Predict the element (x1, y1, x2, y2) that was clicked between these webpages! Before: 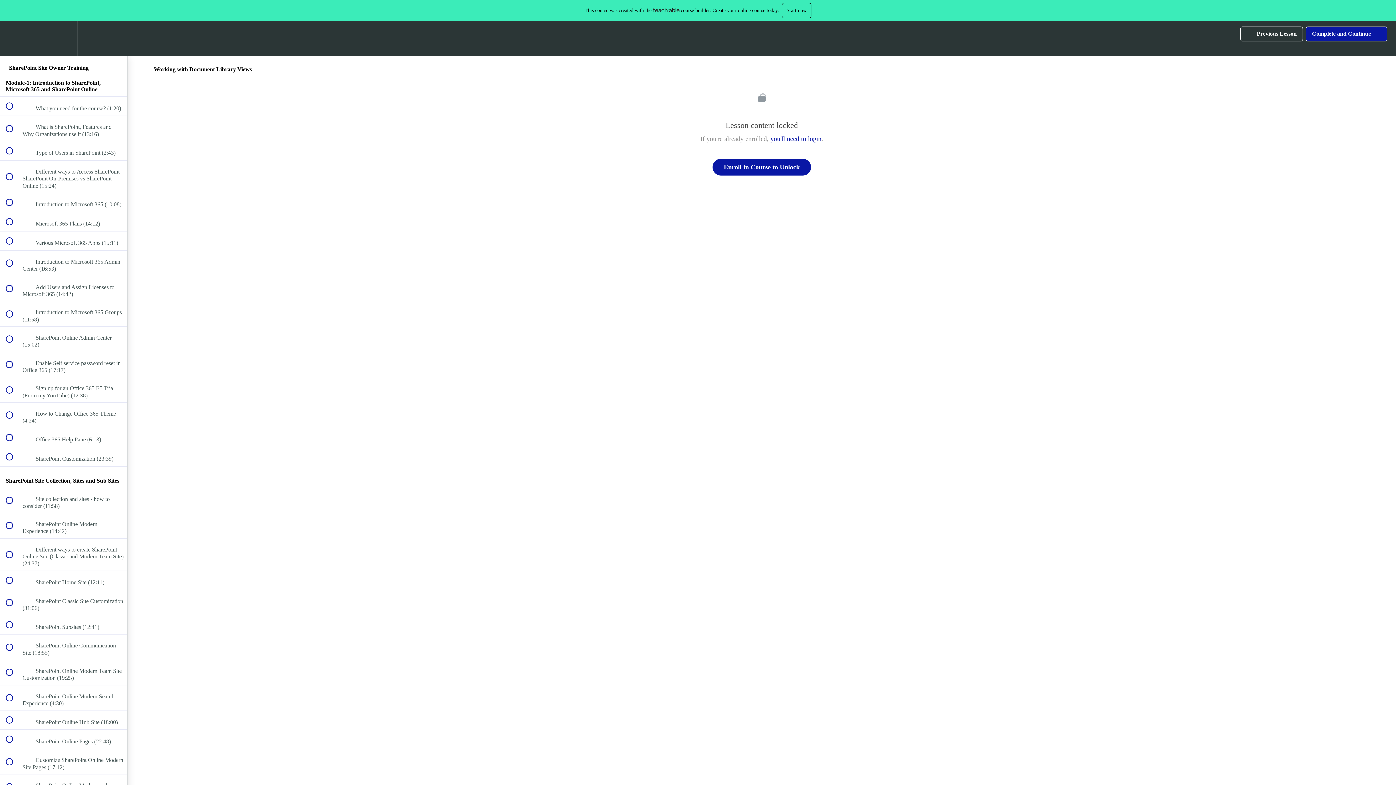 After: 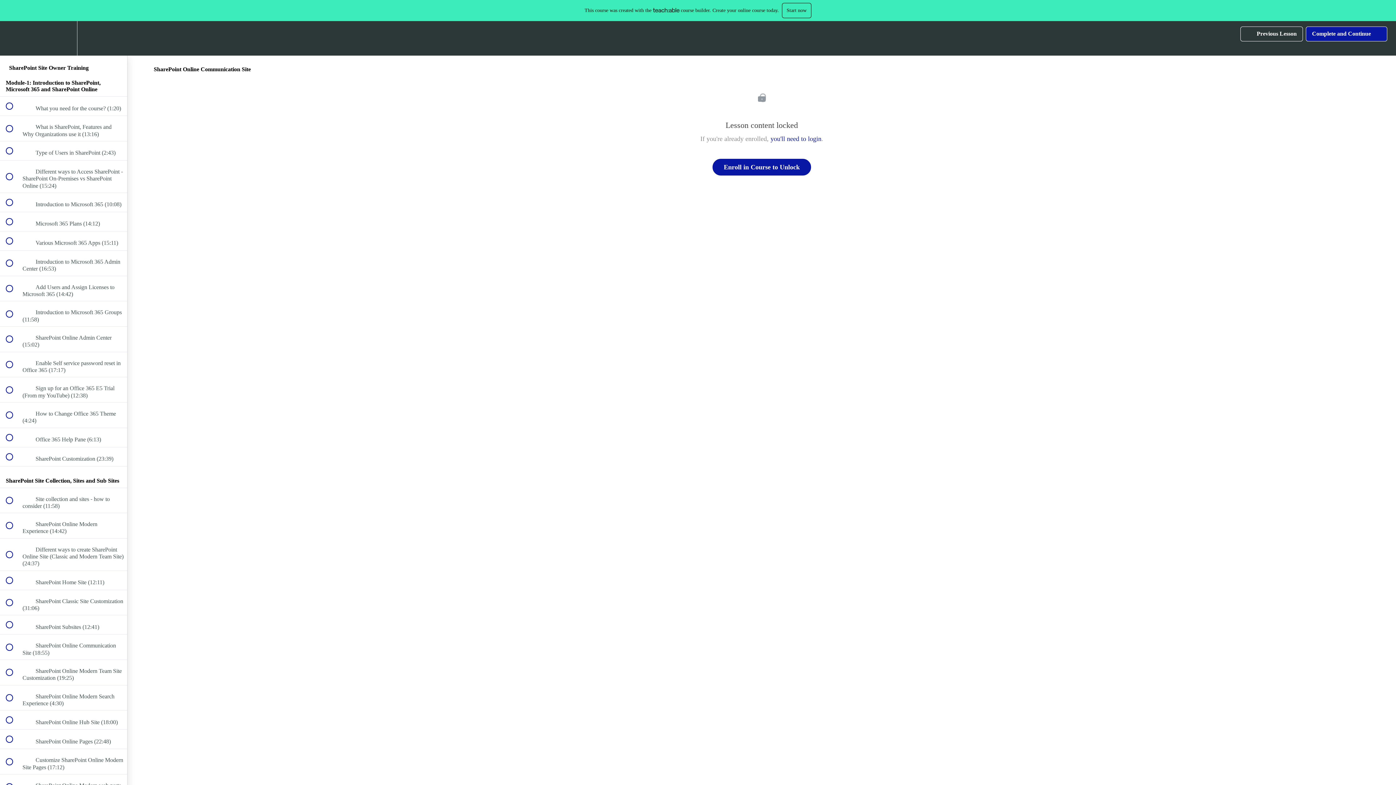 Action: bbox: (0, 635, 127, 660) label:  
 SharePoint Online Communication Site (18:55)